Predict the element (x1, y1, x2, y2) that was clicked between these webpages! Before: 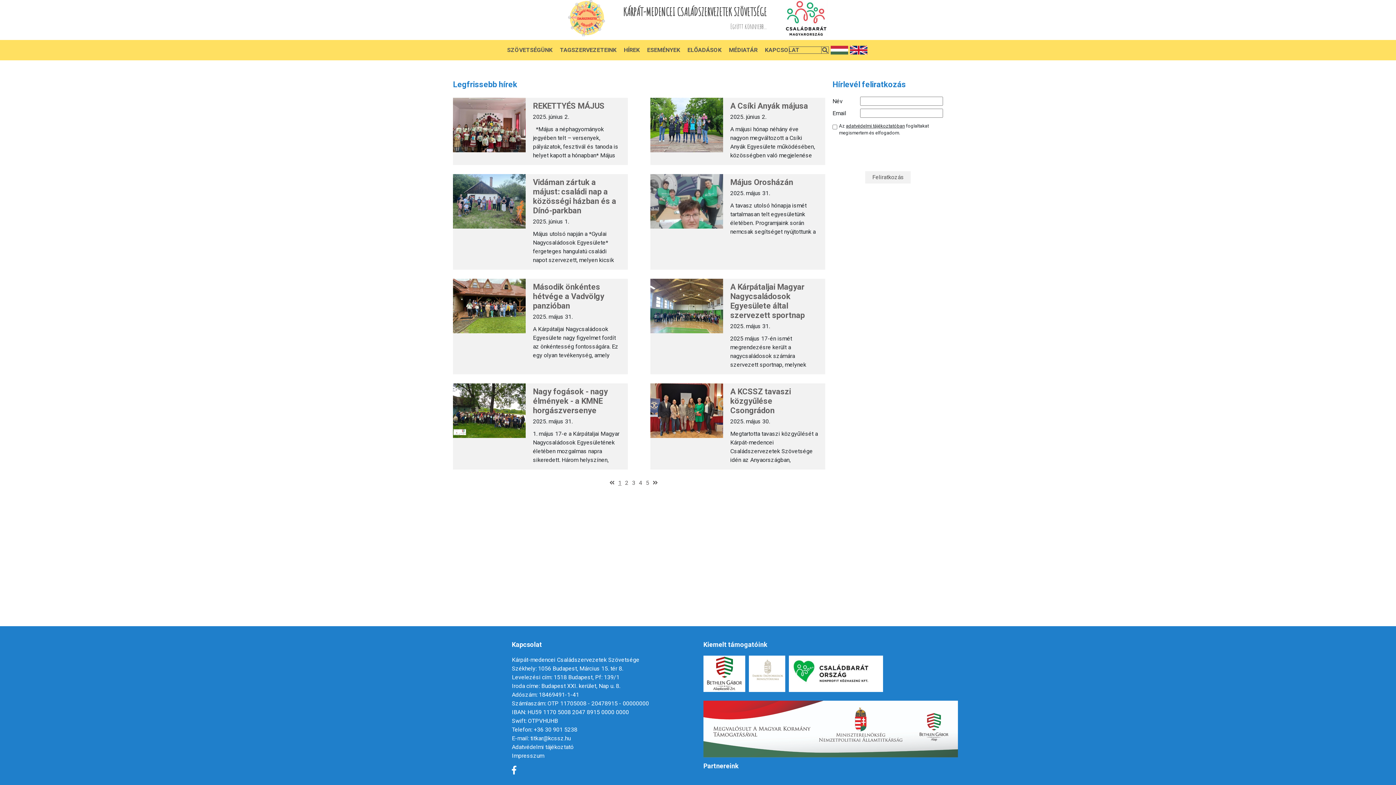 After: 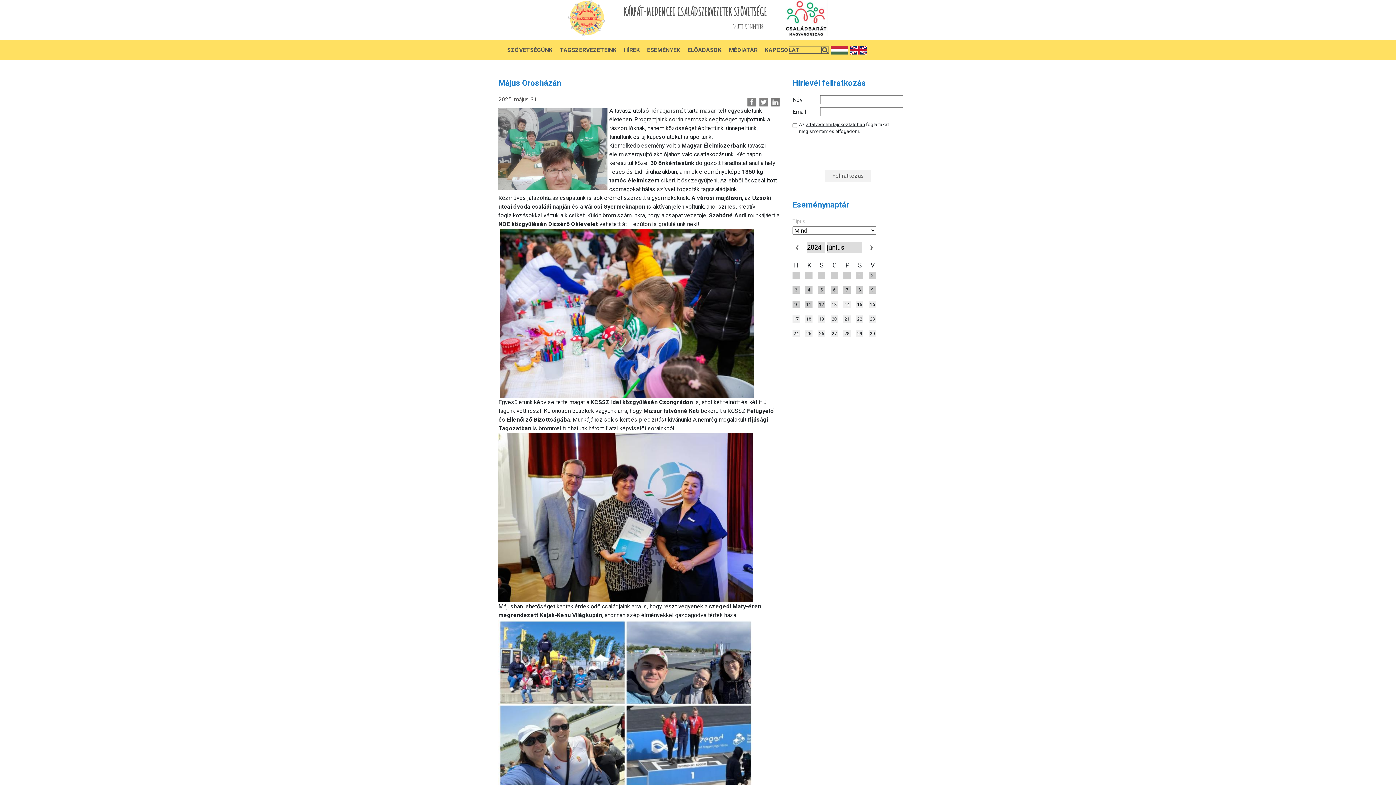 Action: bbox: (730, 177, 793, 186) label: Május Orosházán